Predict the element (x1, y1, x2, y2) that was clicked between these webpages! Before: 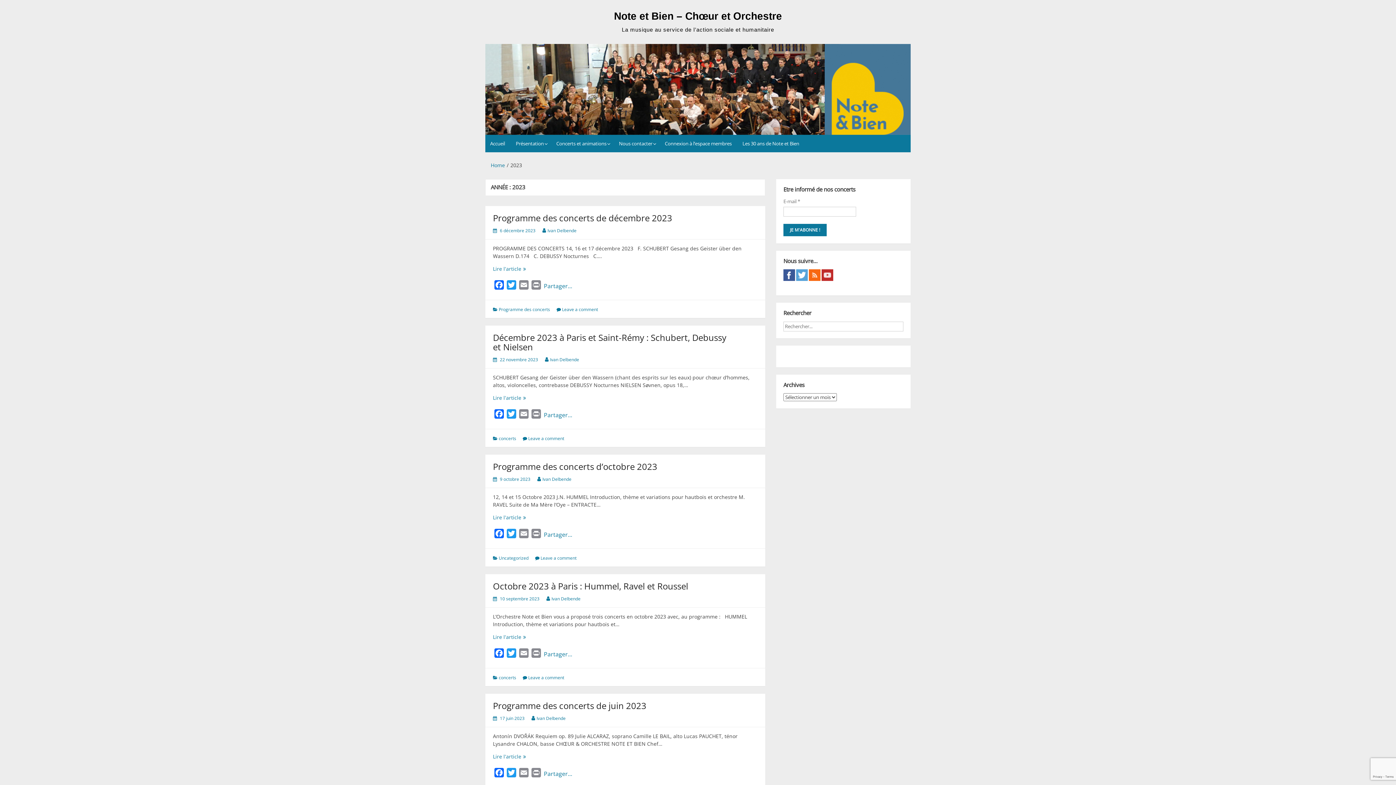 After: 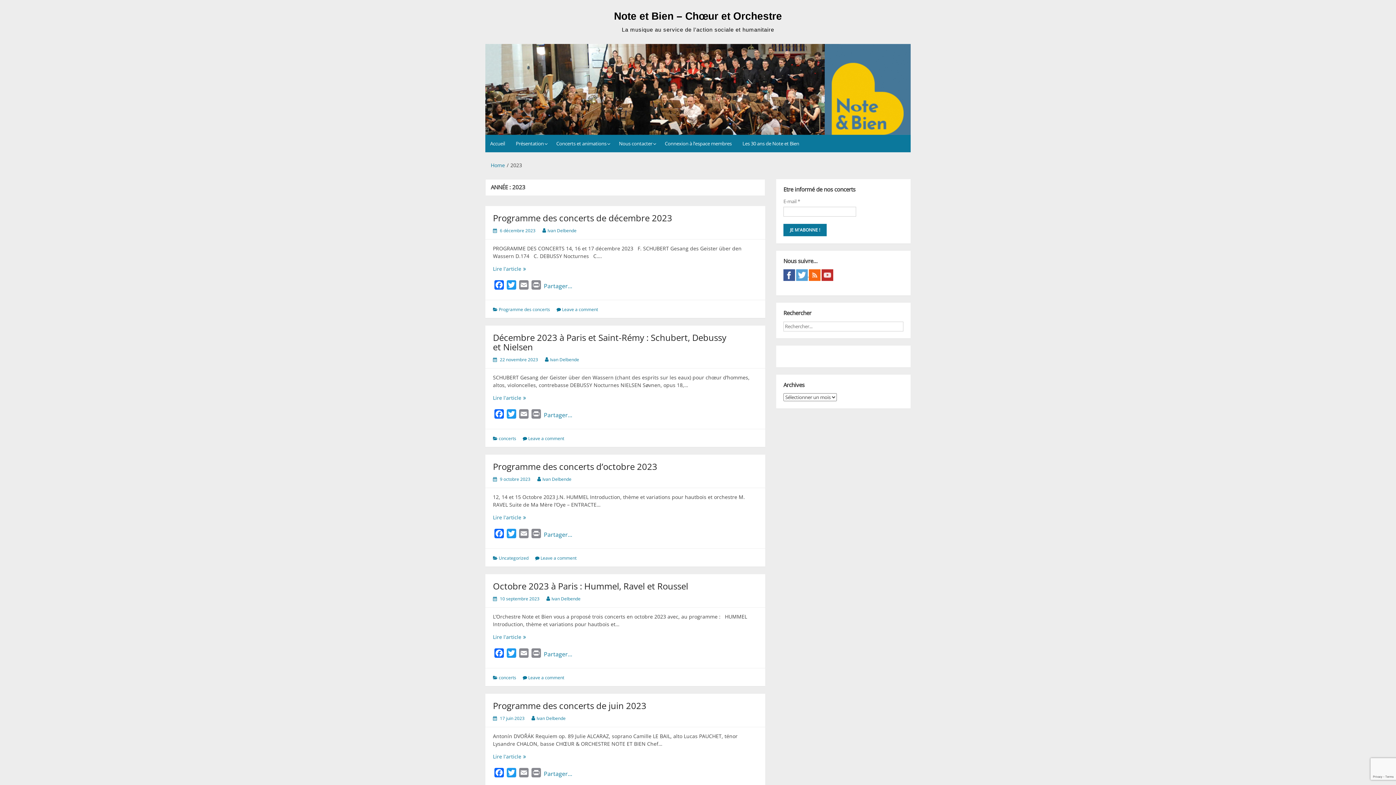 Action: bbox: (796, 271, 809, 278) label:  